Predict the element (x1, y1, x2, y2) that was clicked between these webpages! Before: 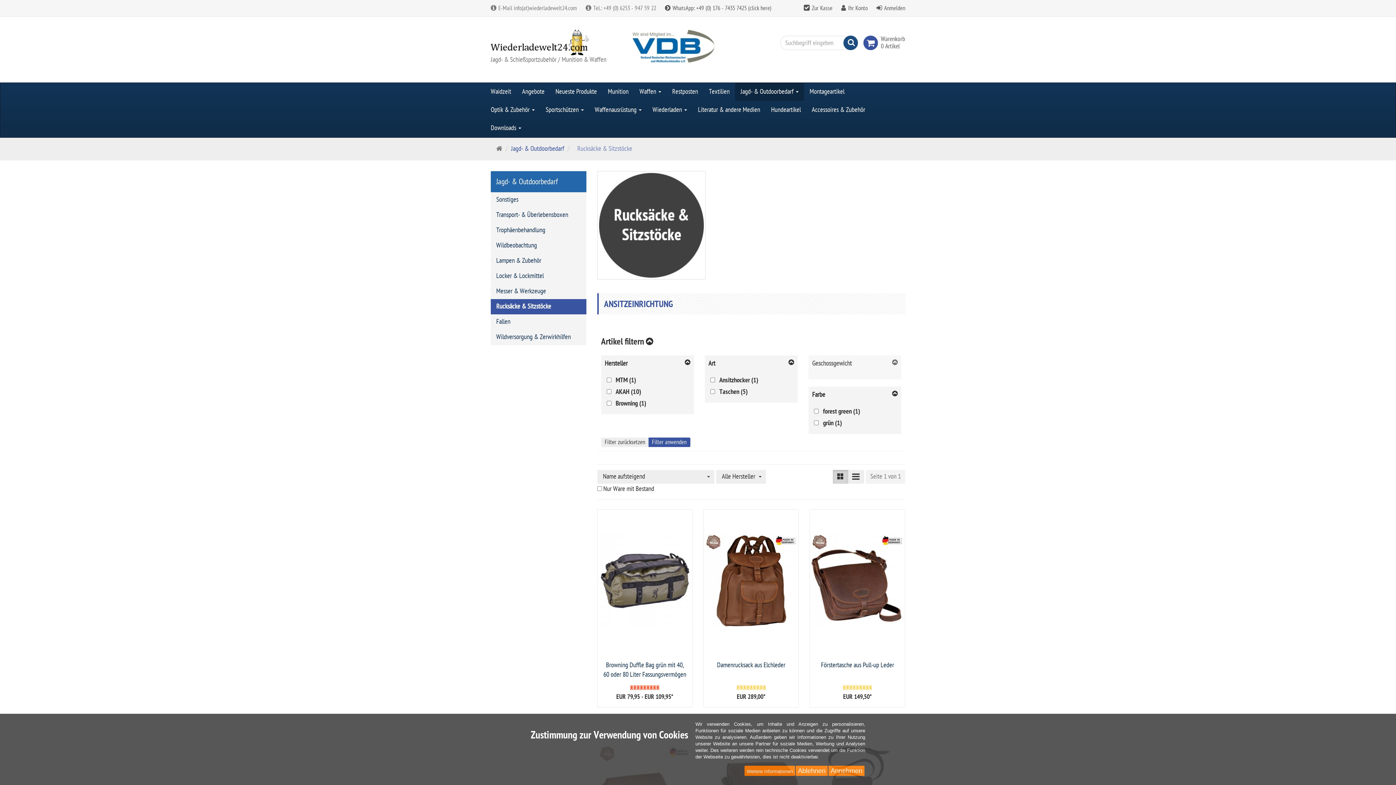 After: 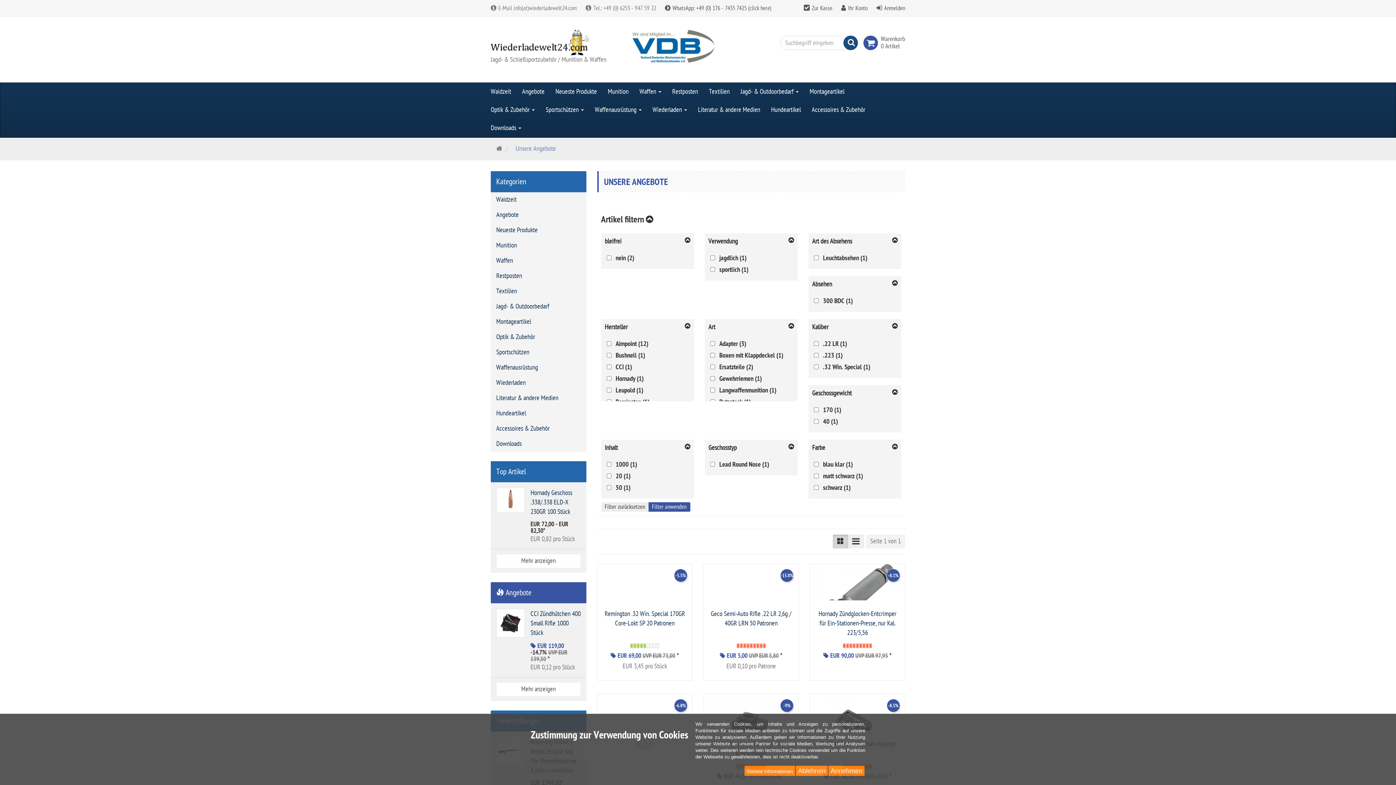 Action: label: Angebote bbox: (516, 82, 550, 101)